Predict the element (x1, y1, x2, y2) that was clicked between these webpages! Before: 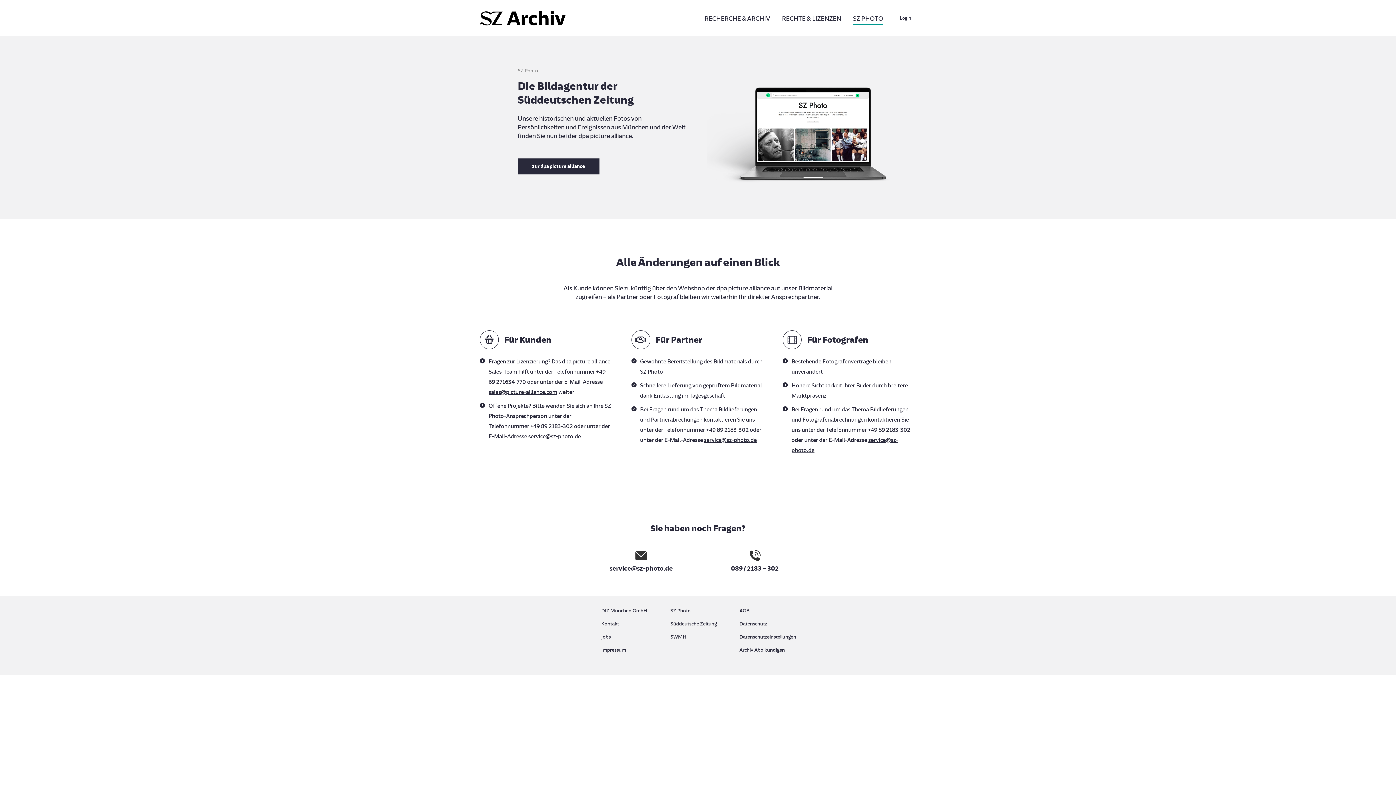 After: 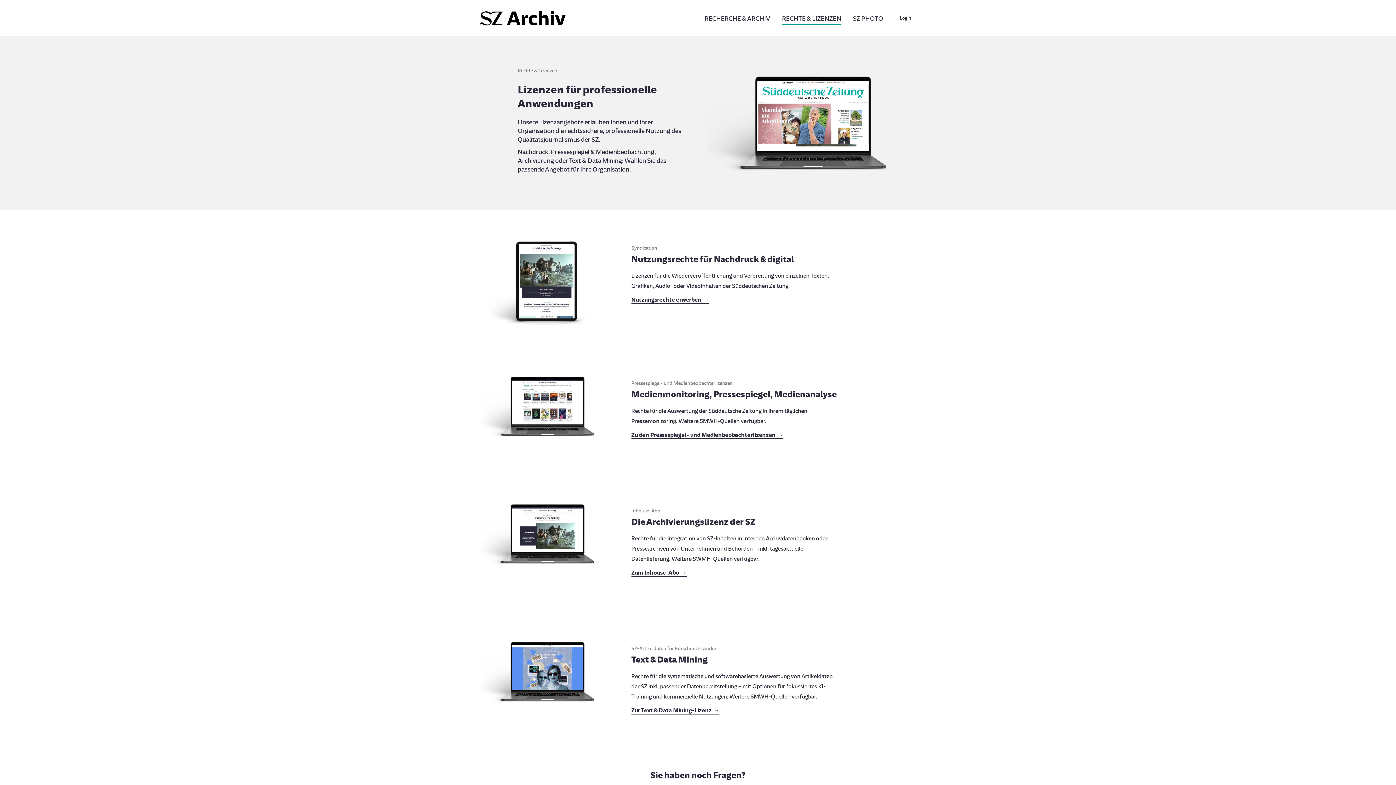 Action: label: RECHTE & LIZENZEN bbox: (777, 12, 845, 24)